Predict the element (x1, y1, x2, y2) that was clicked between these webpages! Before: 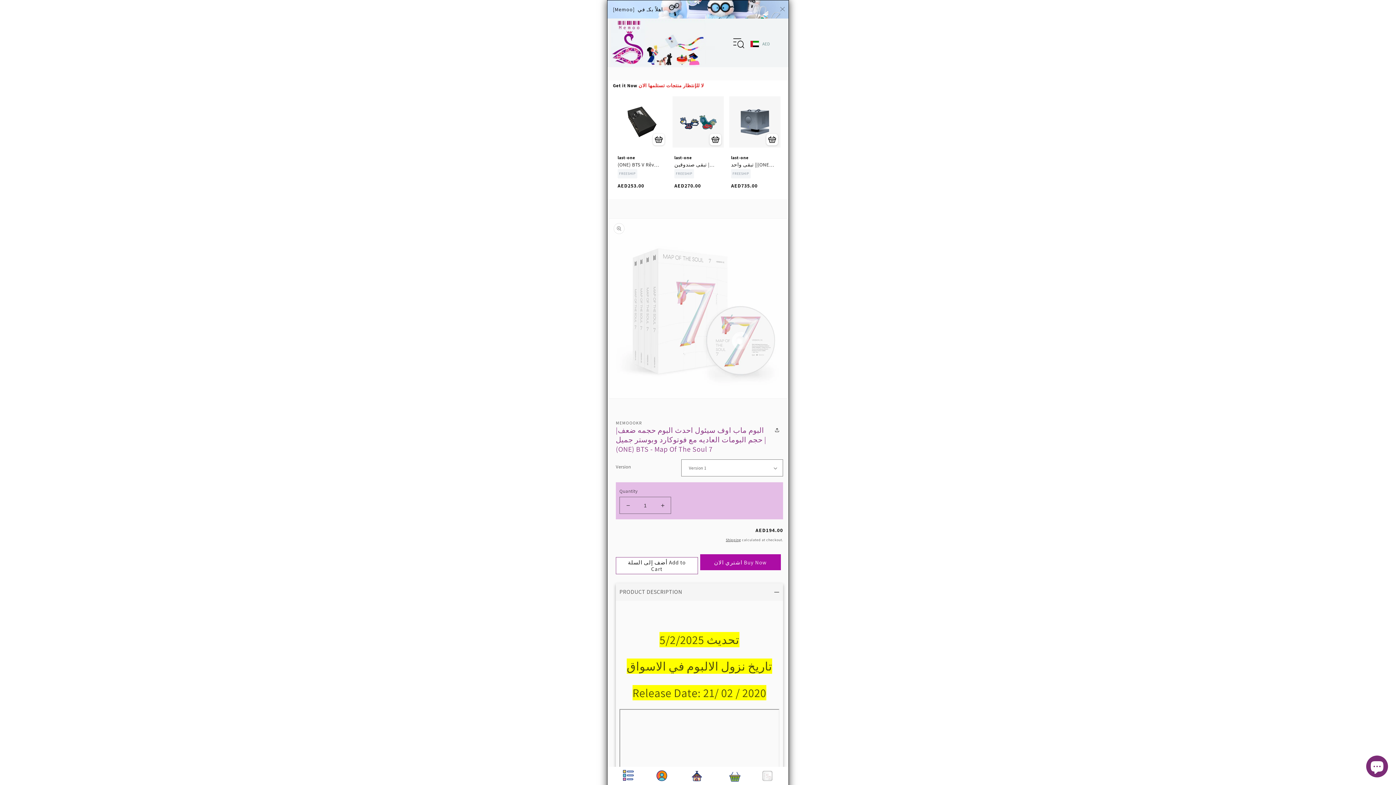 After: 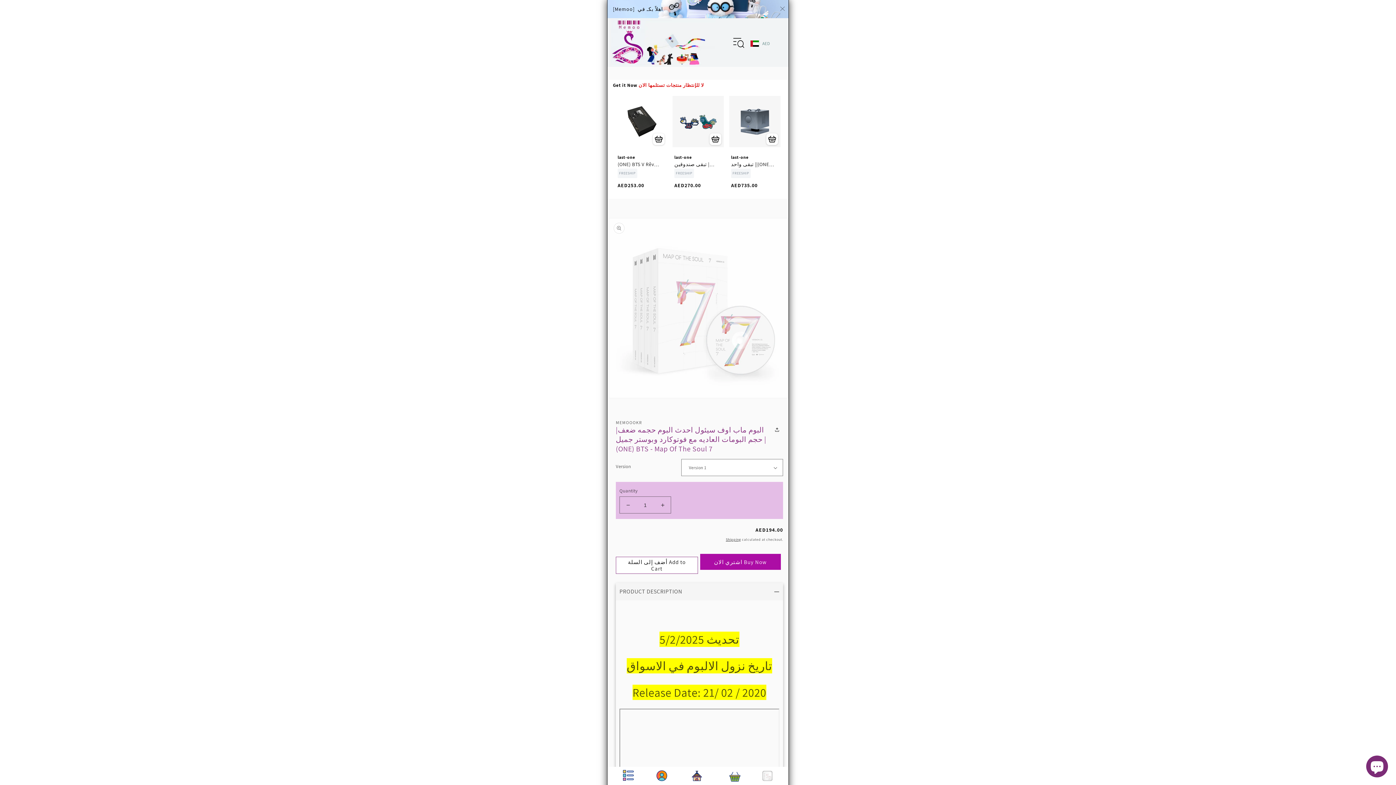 Action: bbox: (1369, 729, 1381, 741)